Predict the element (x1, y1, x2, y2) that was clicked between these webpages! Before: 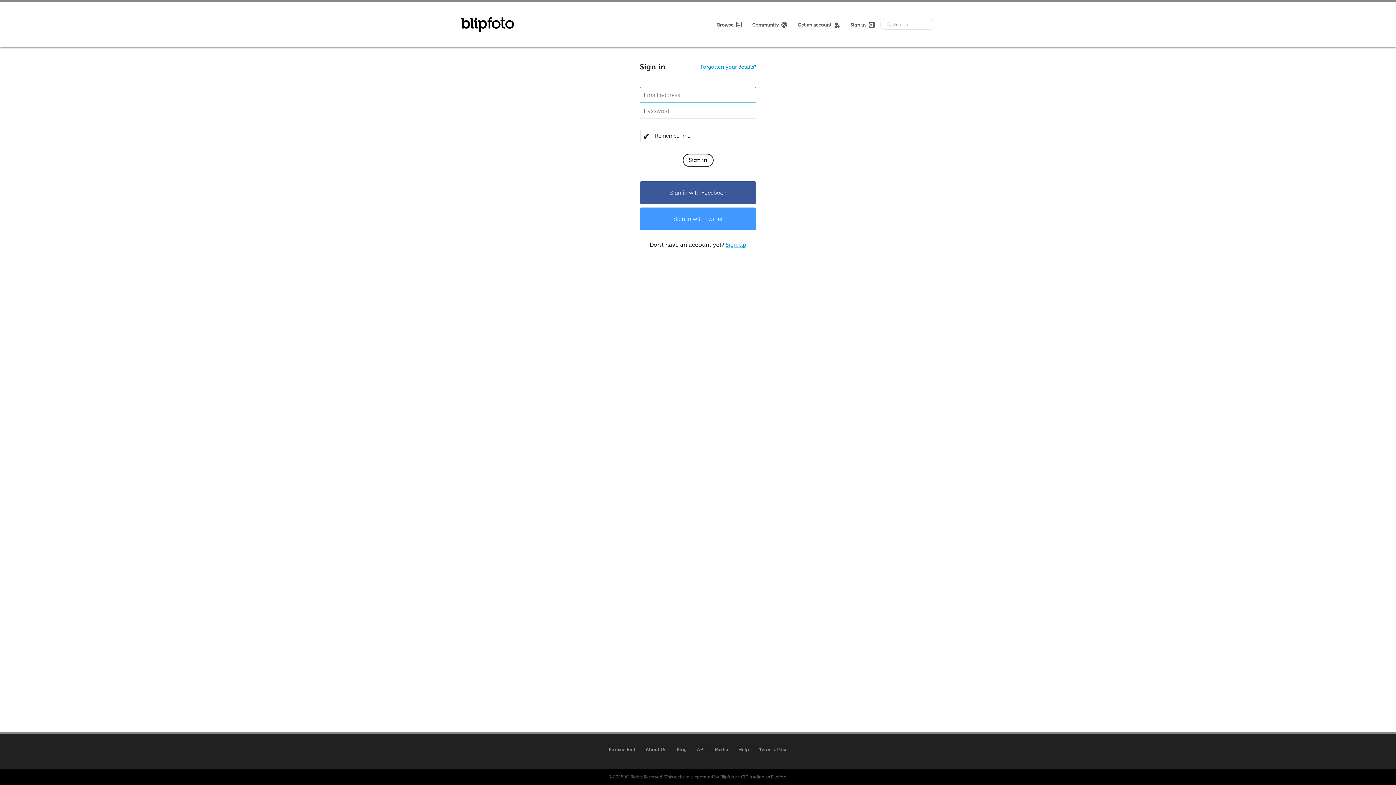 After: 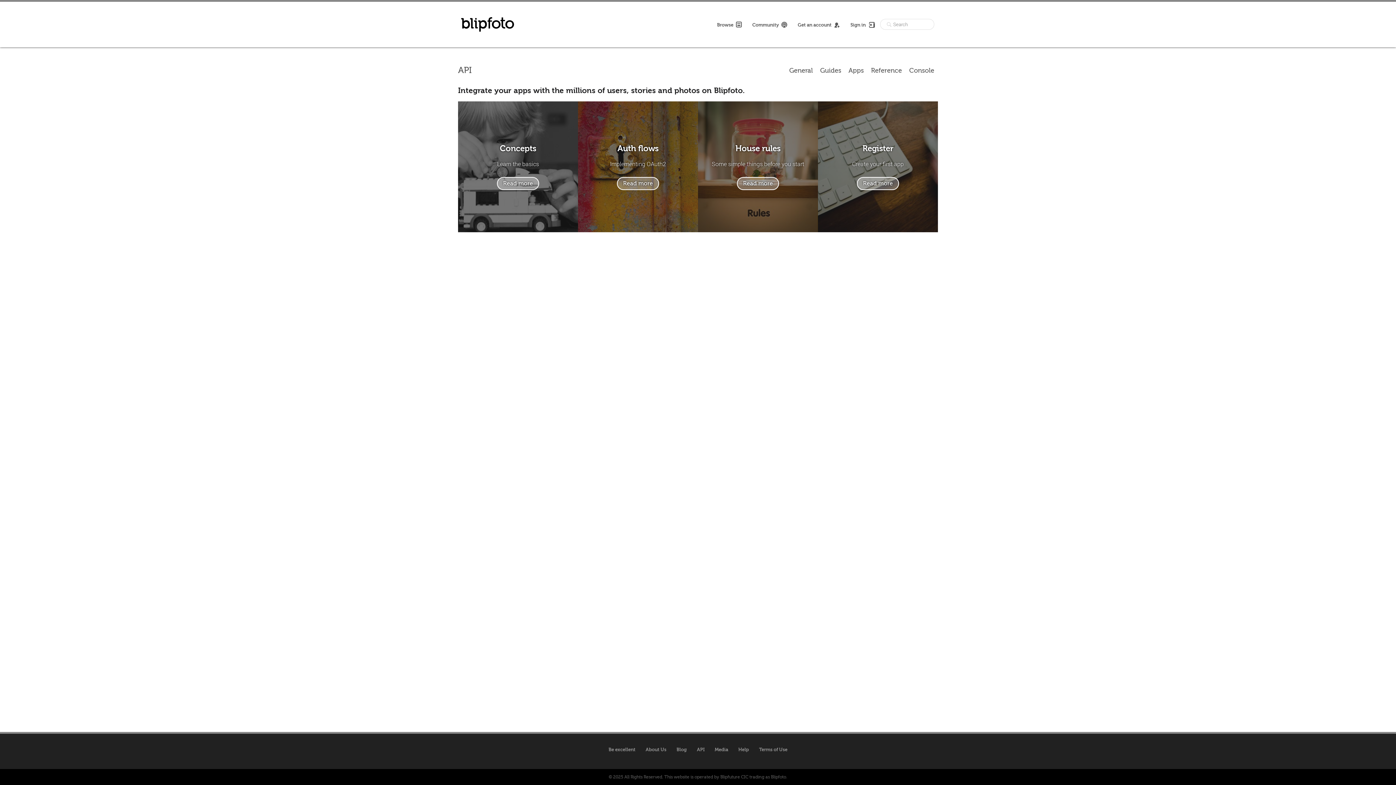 Action: label: API bbox: (697, 745, 704, 754)